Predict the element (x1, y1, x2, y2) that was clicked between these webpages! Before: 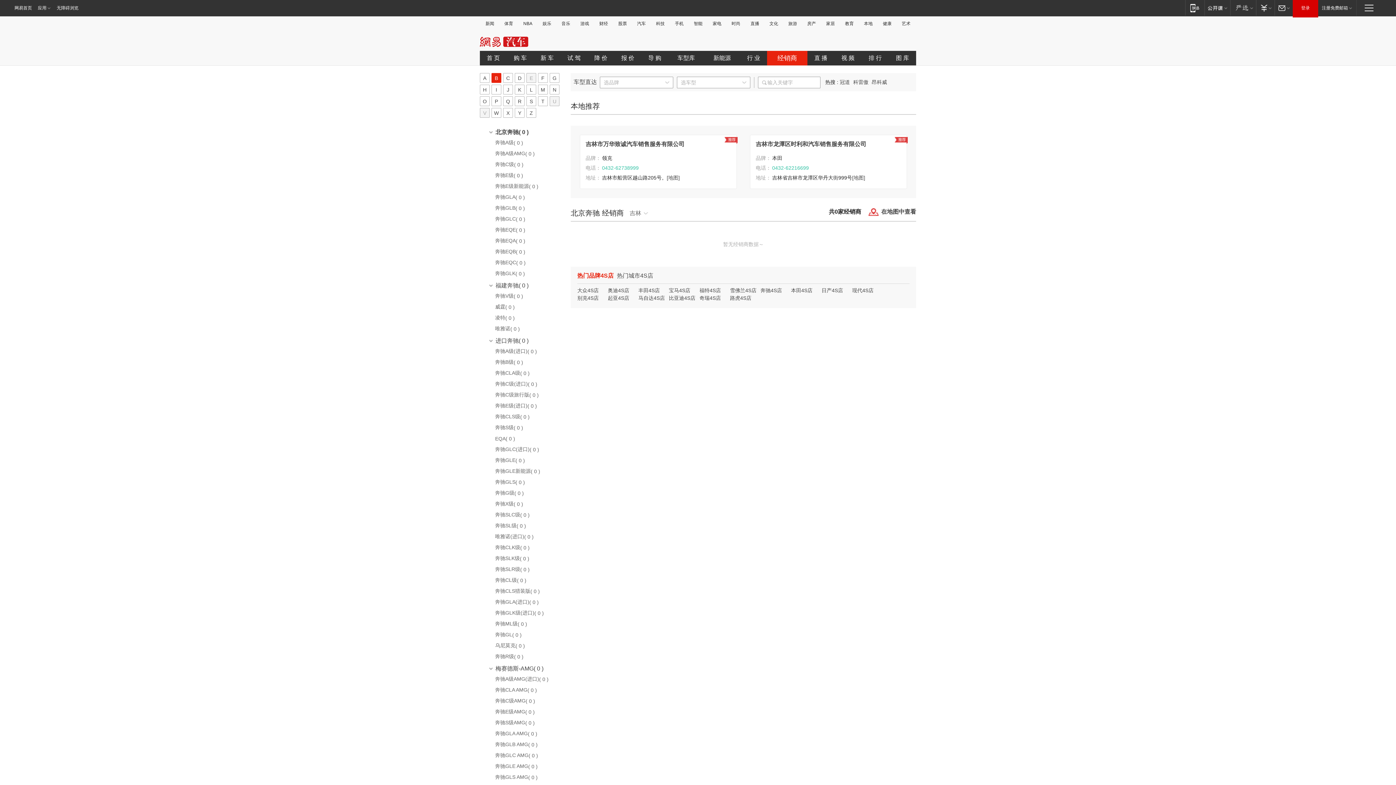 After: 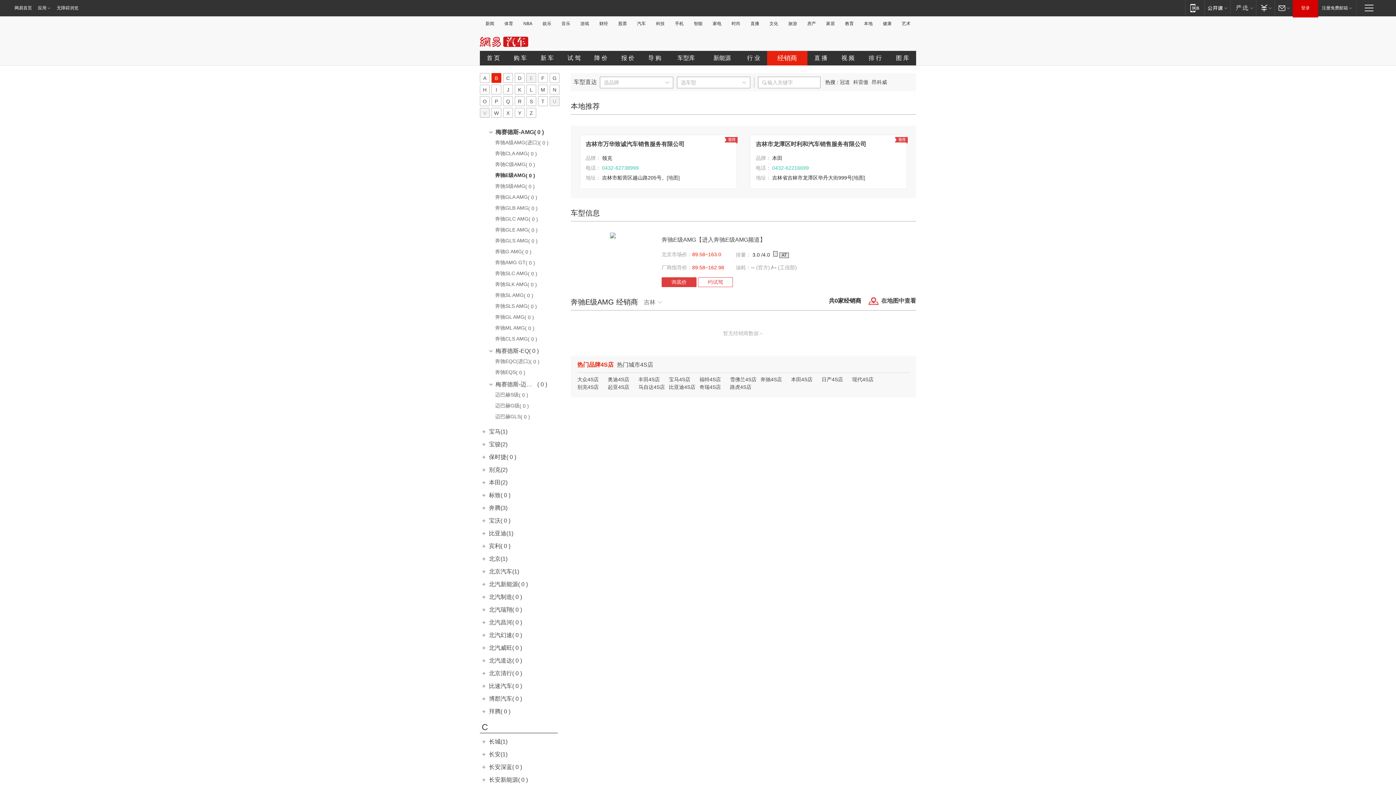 Action: label: 奔驰E级AMG( 0 ) bbox: (480, 709, 562, 718)